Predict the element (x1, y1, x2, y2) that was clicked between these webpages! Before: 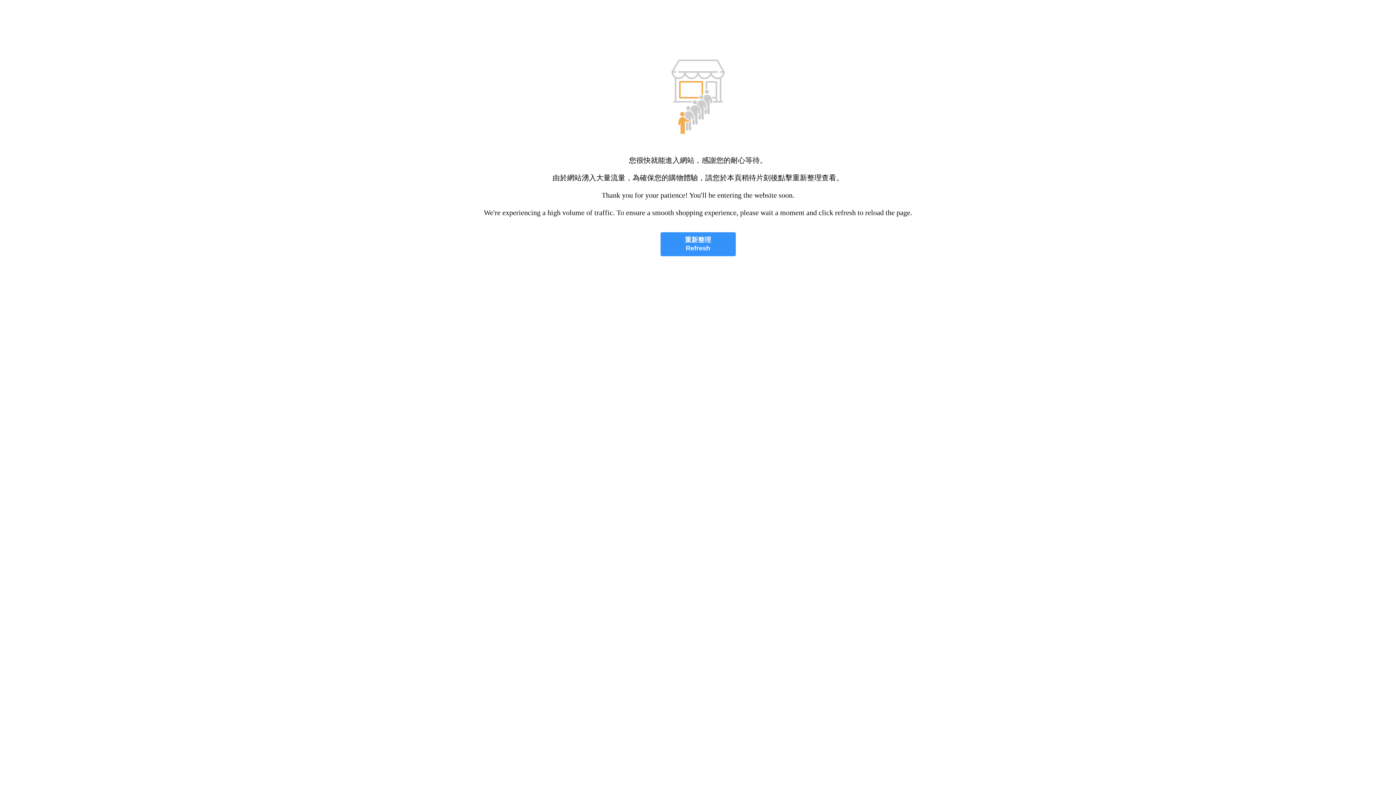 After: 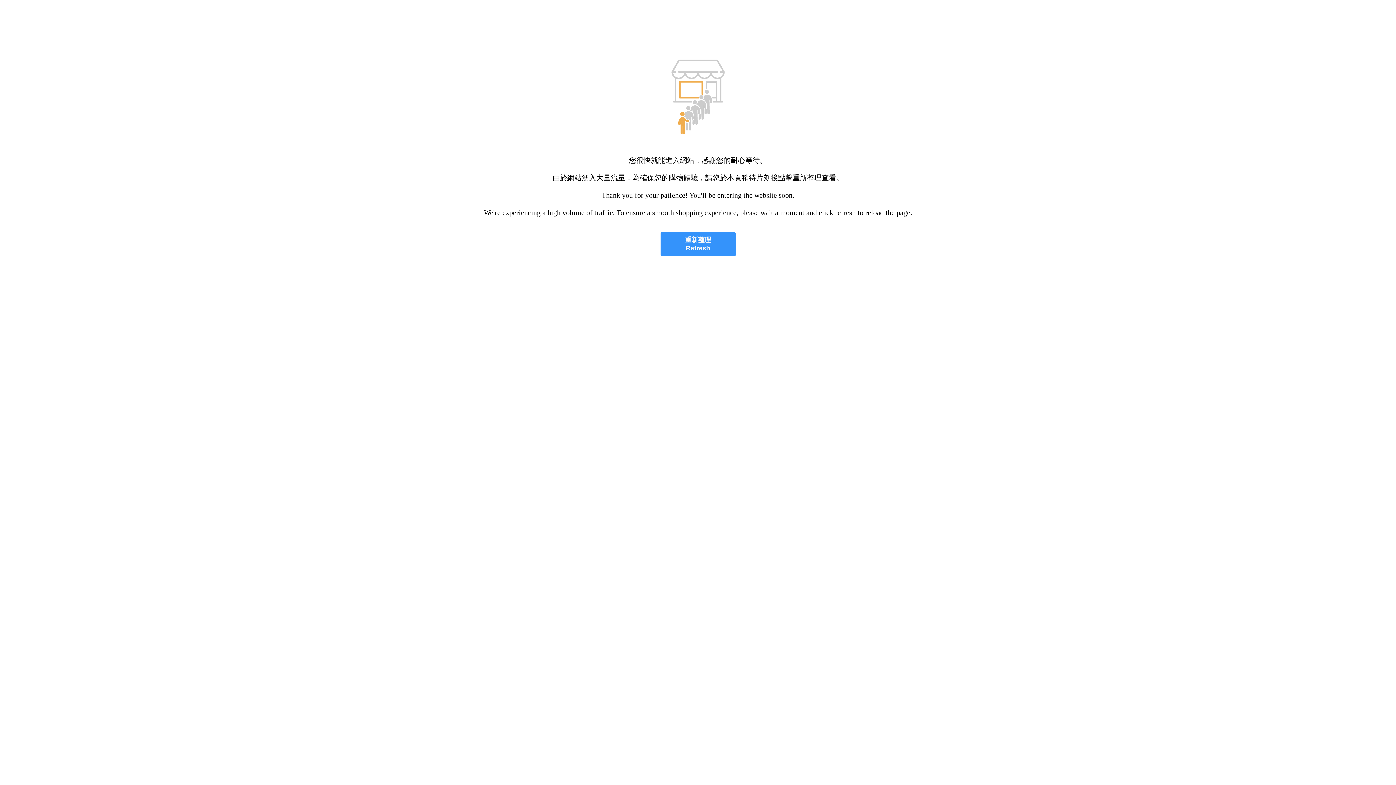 Action: label: 重新整理
Refresh bbox: (660, 232, 735, 256)